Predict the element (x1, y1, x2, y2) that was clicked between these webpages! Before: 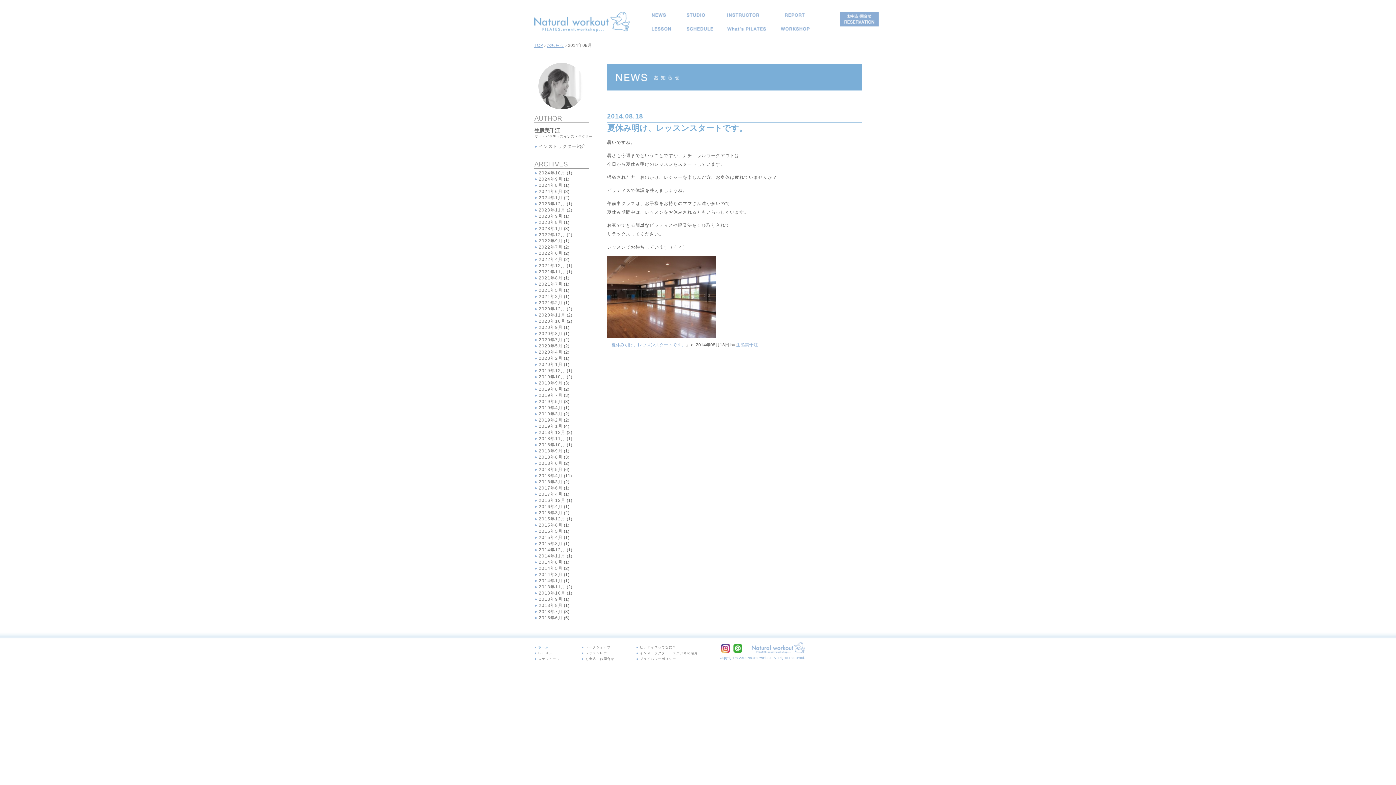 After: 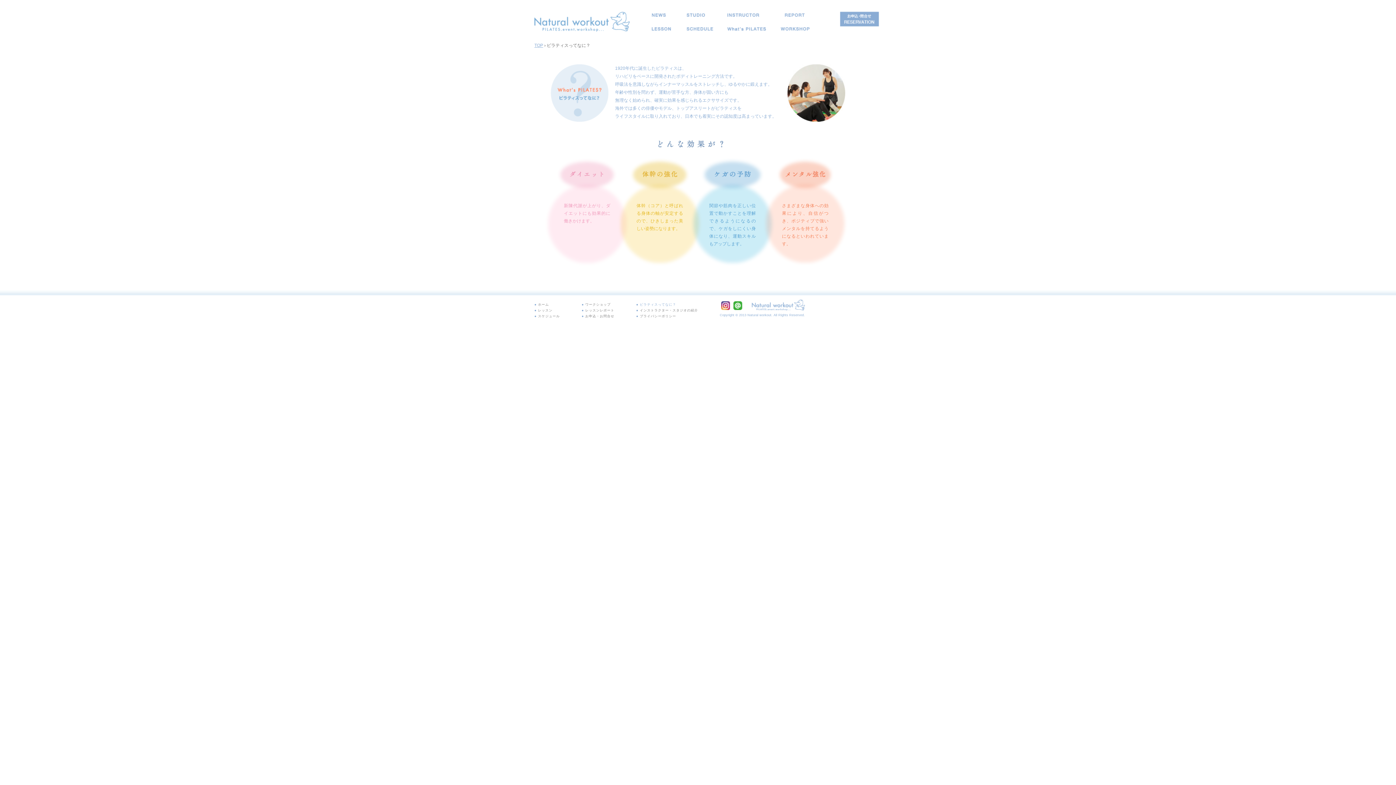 Action: label: ピラティスってなに？ bbox: (727, 27, 766, 30)